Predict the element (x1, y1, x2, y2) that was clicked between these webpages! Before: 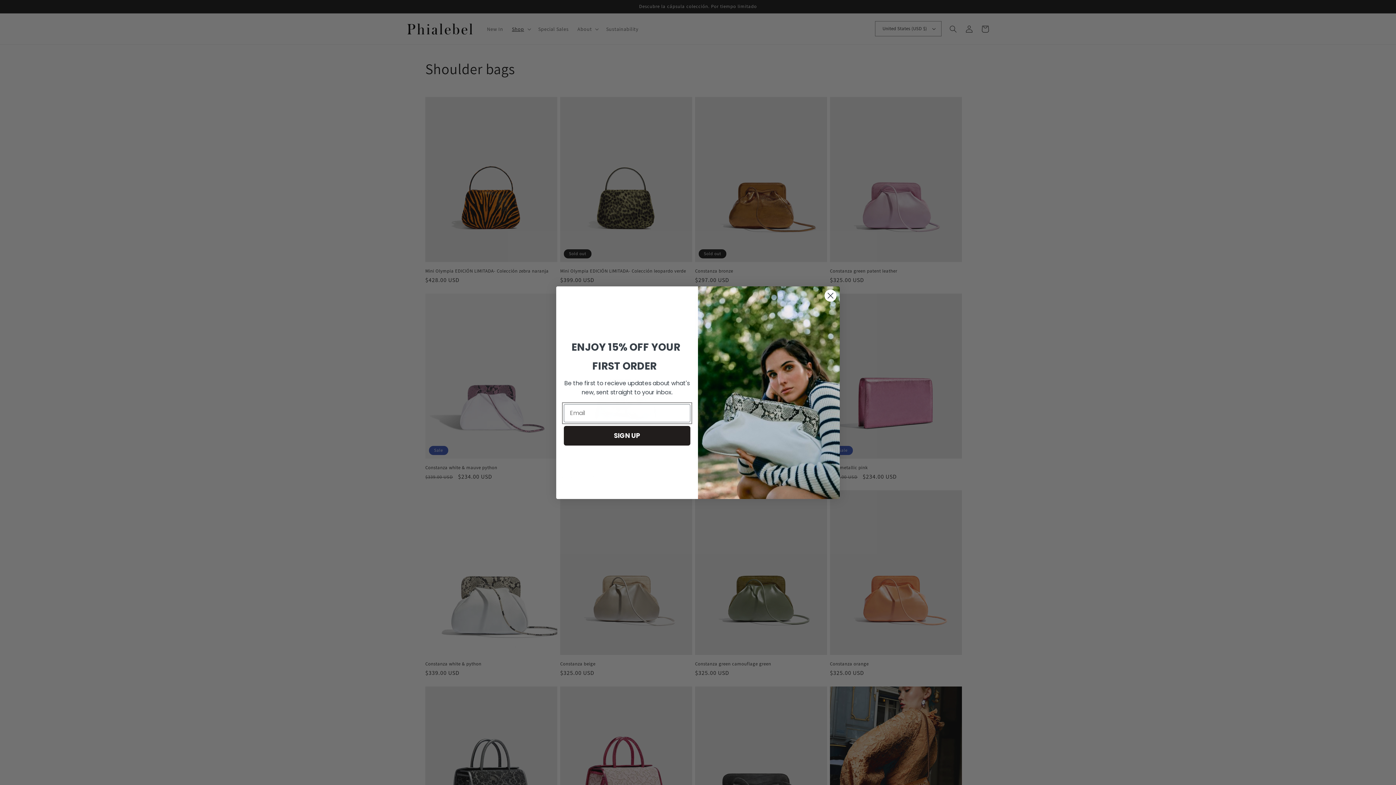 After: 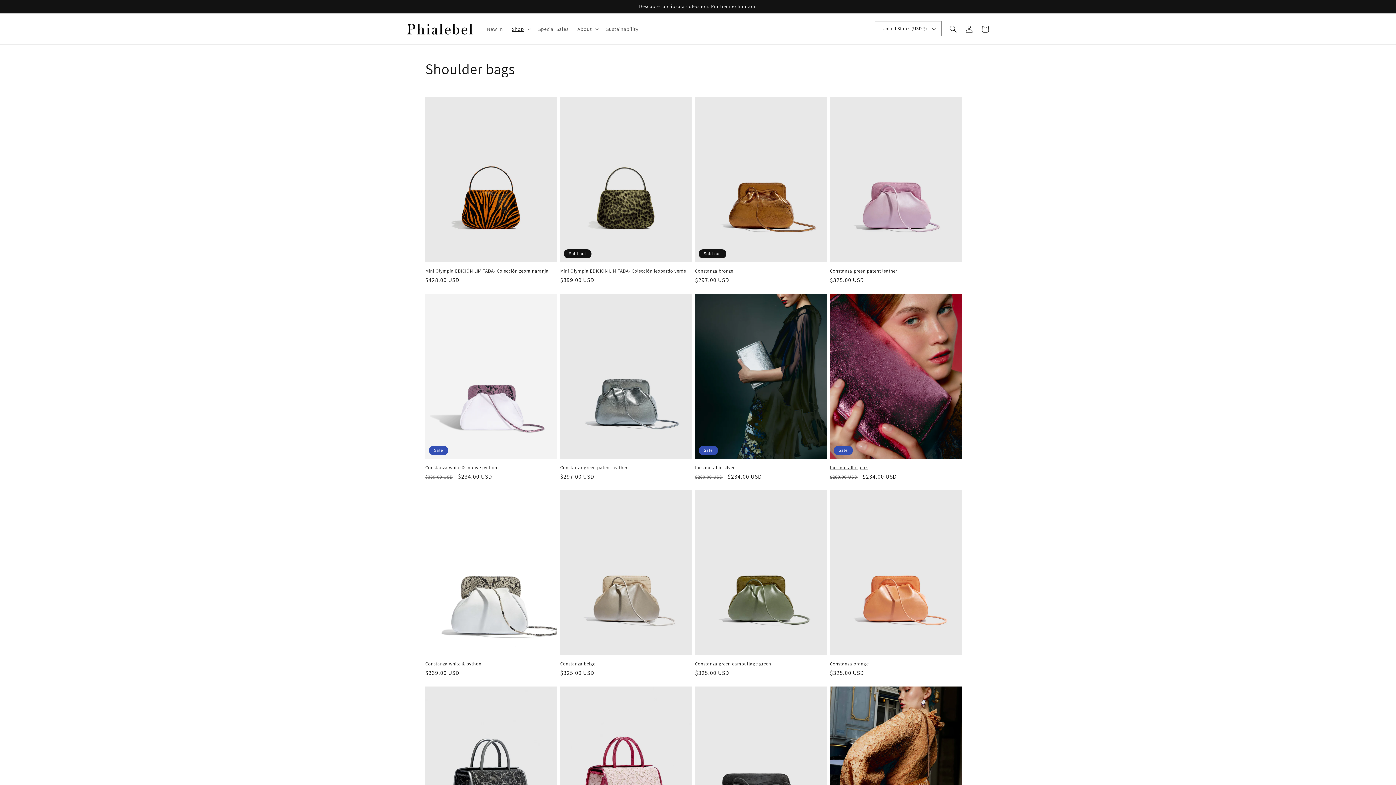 Action: bbox: (824, 289, 837, 302) label: Close dialog